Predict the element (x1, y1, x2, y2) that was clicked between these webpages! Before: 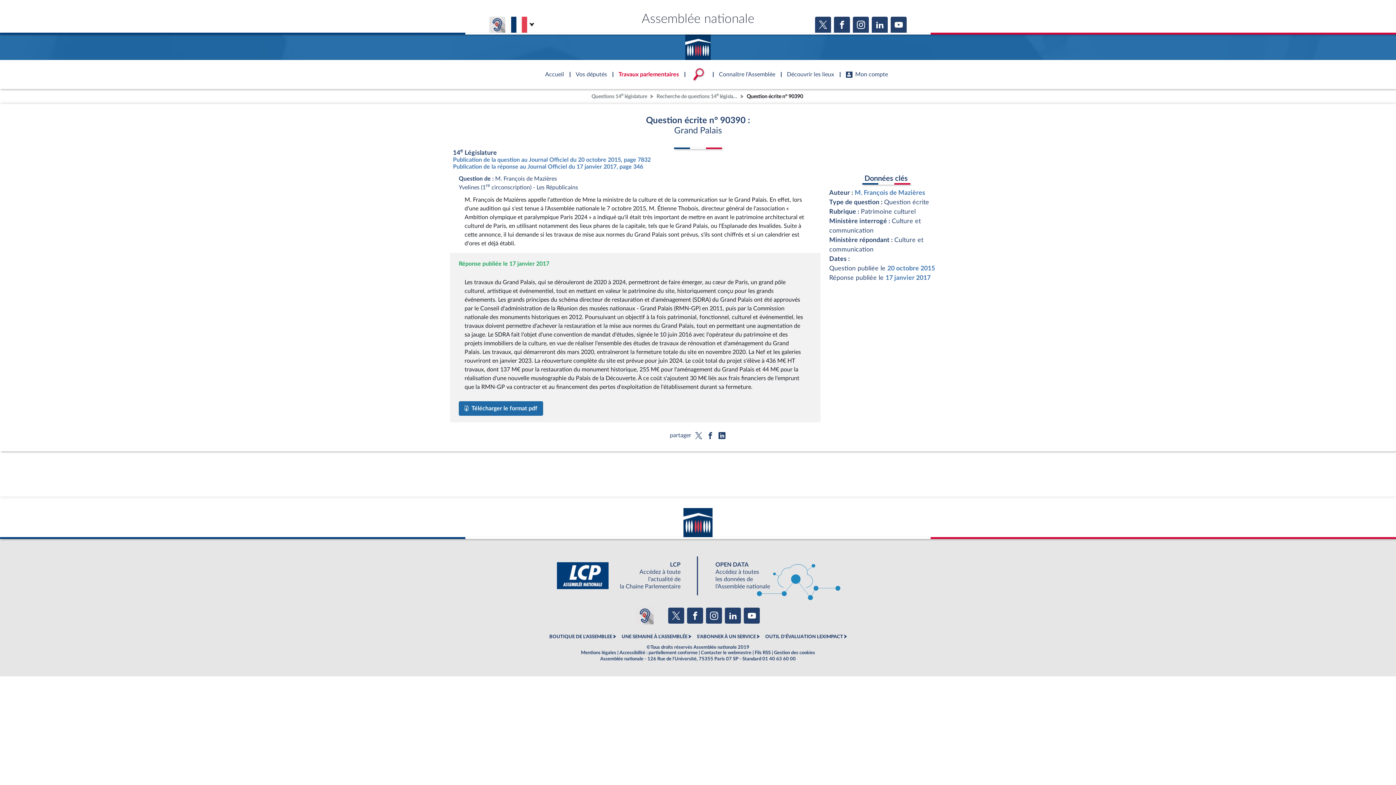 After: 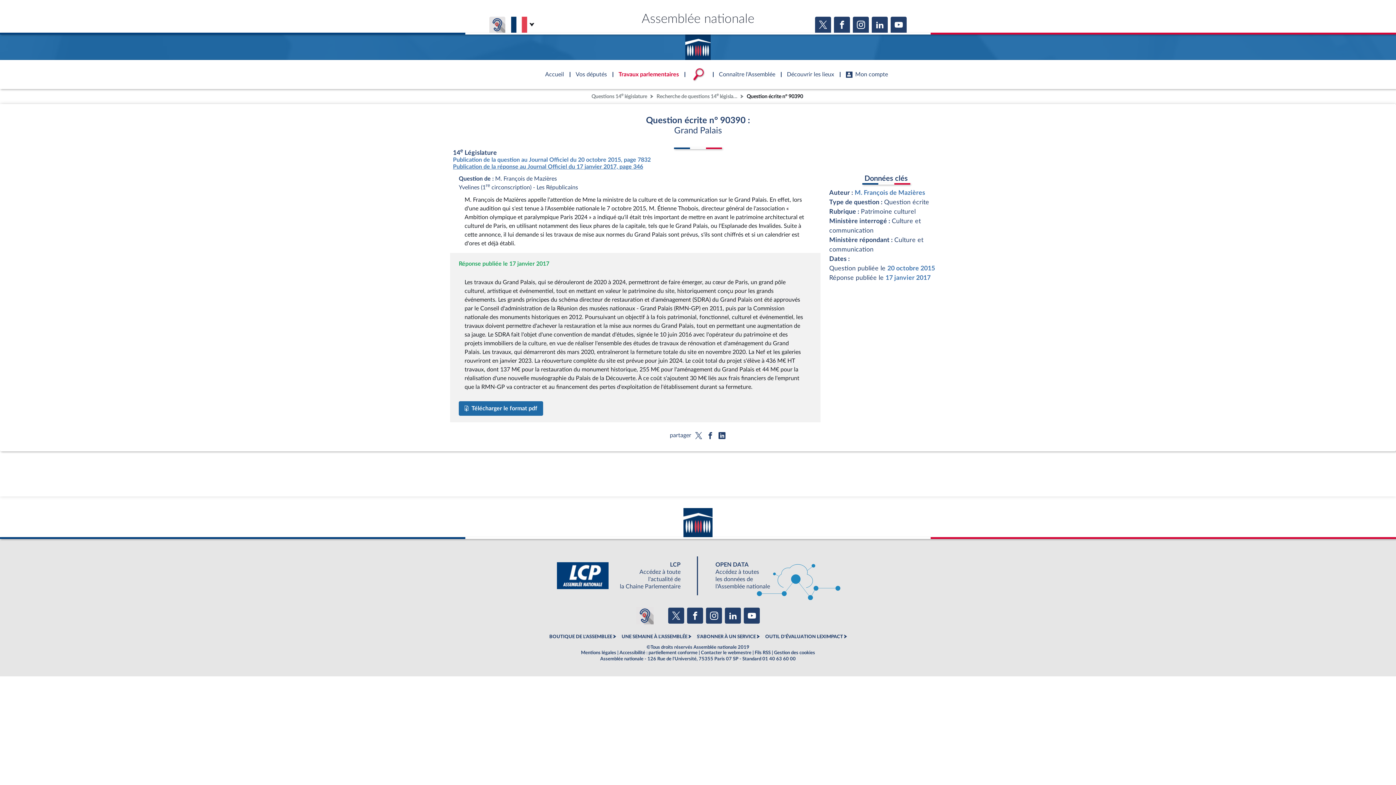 Action: bbox: (453, 164, 643, 169) label: Publication de la réponse au Journal Officiel du 17 janvier 2017, page 346